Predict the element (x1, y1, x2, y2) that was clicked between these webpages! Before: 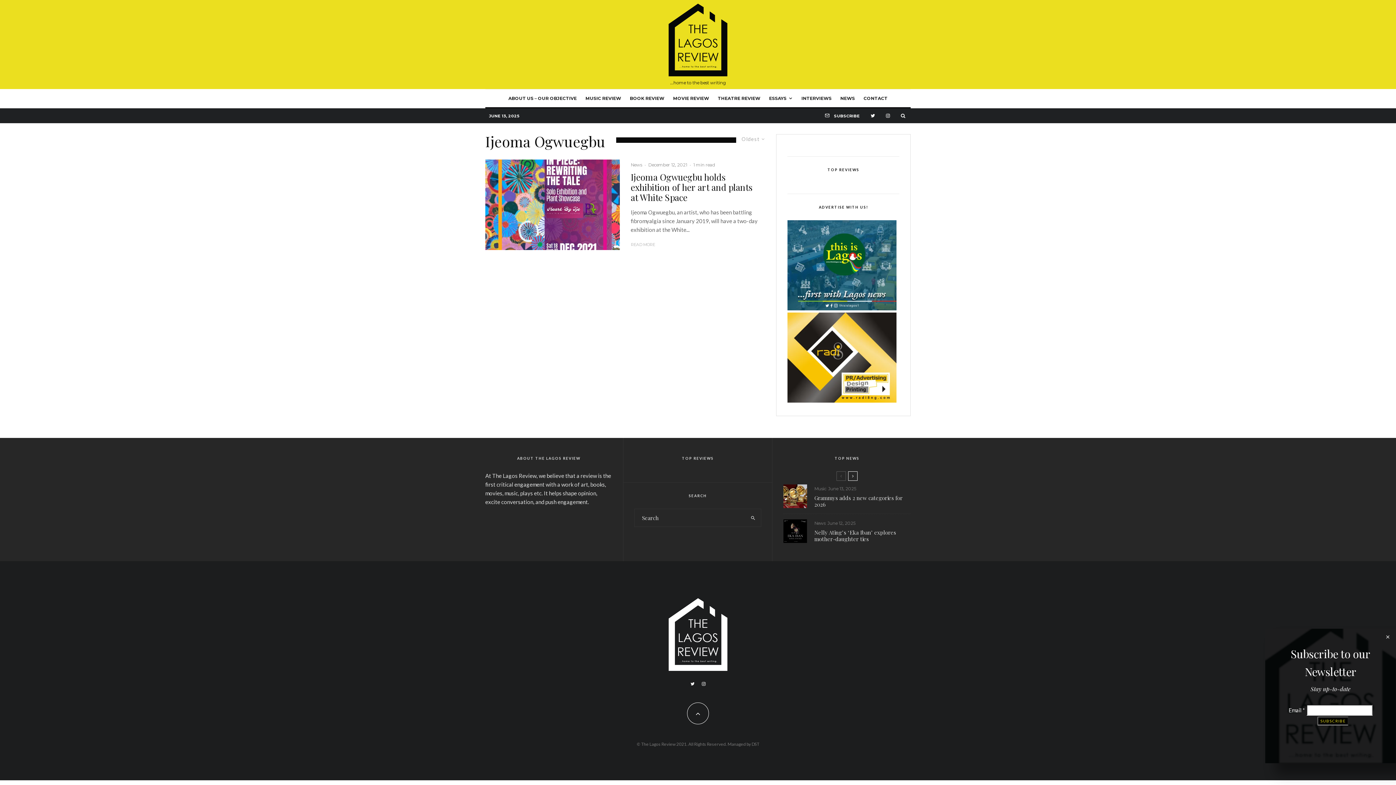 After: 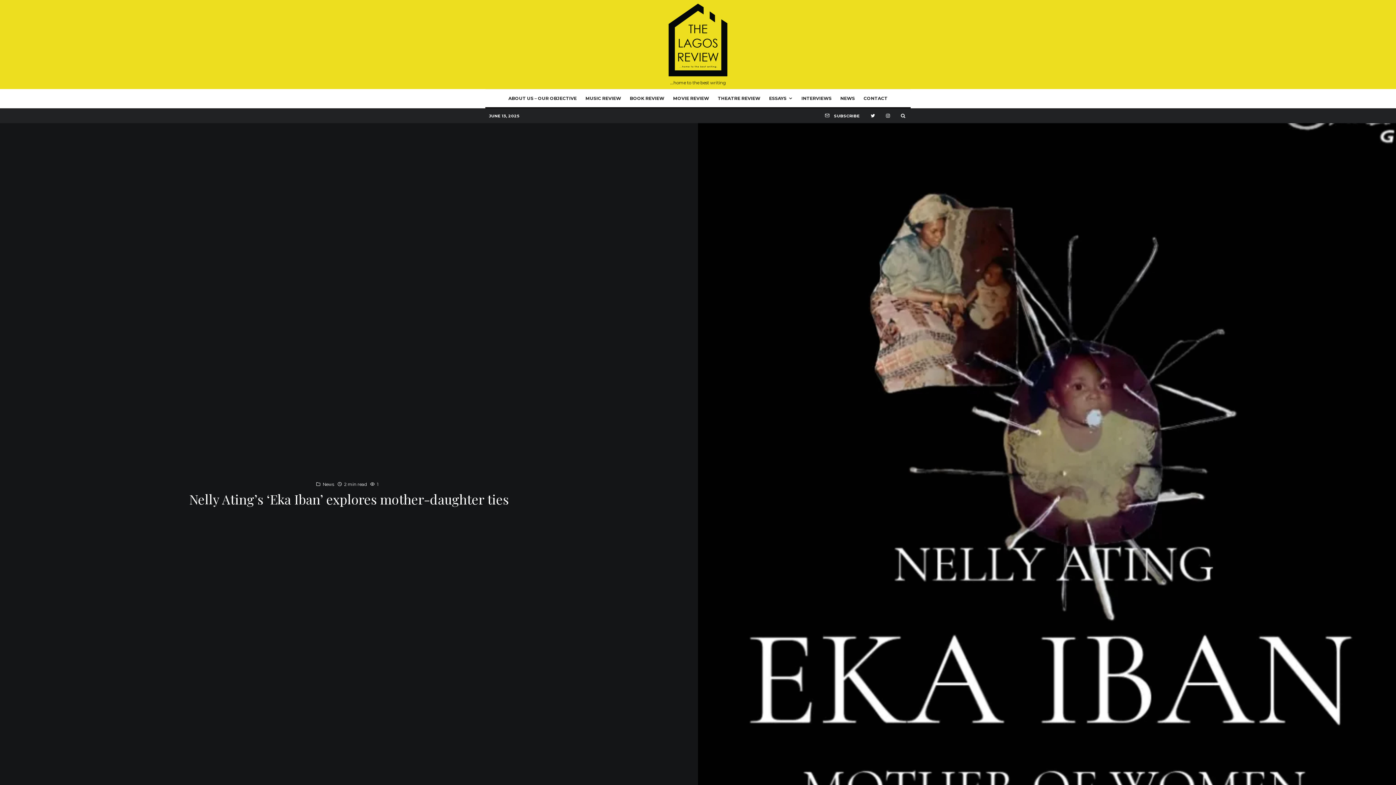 Action: bbox: (814, 529, 910, 542) label: Nelly Ating’s ‘Eka Iban’ explores mother-daughter ties